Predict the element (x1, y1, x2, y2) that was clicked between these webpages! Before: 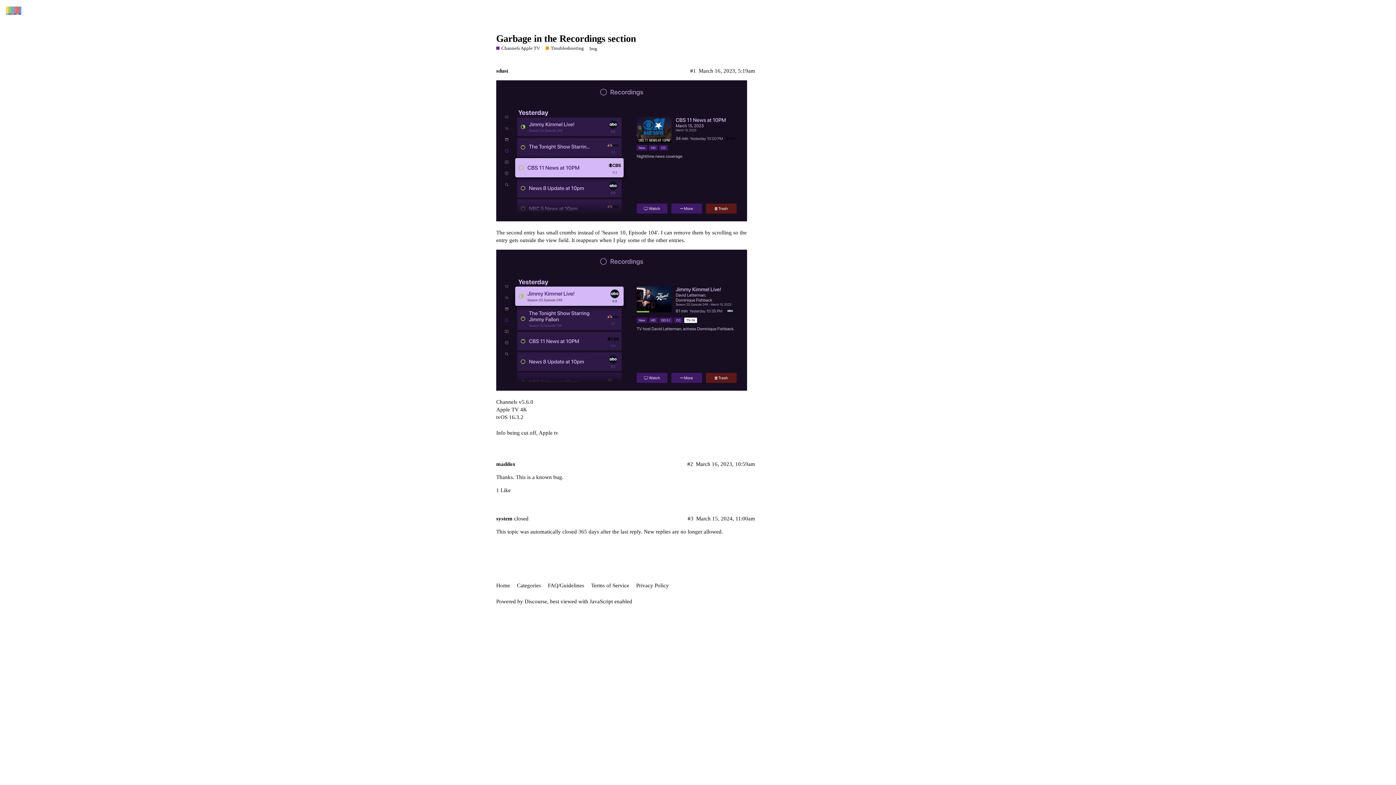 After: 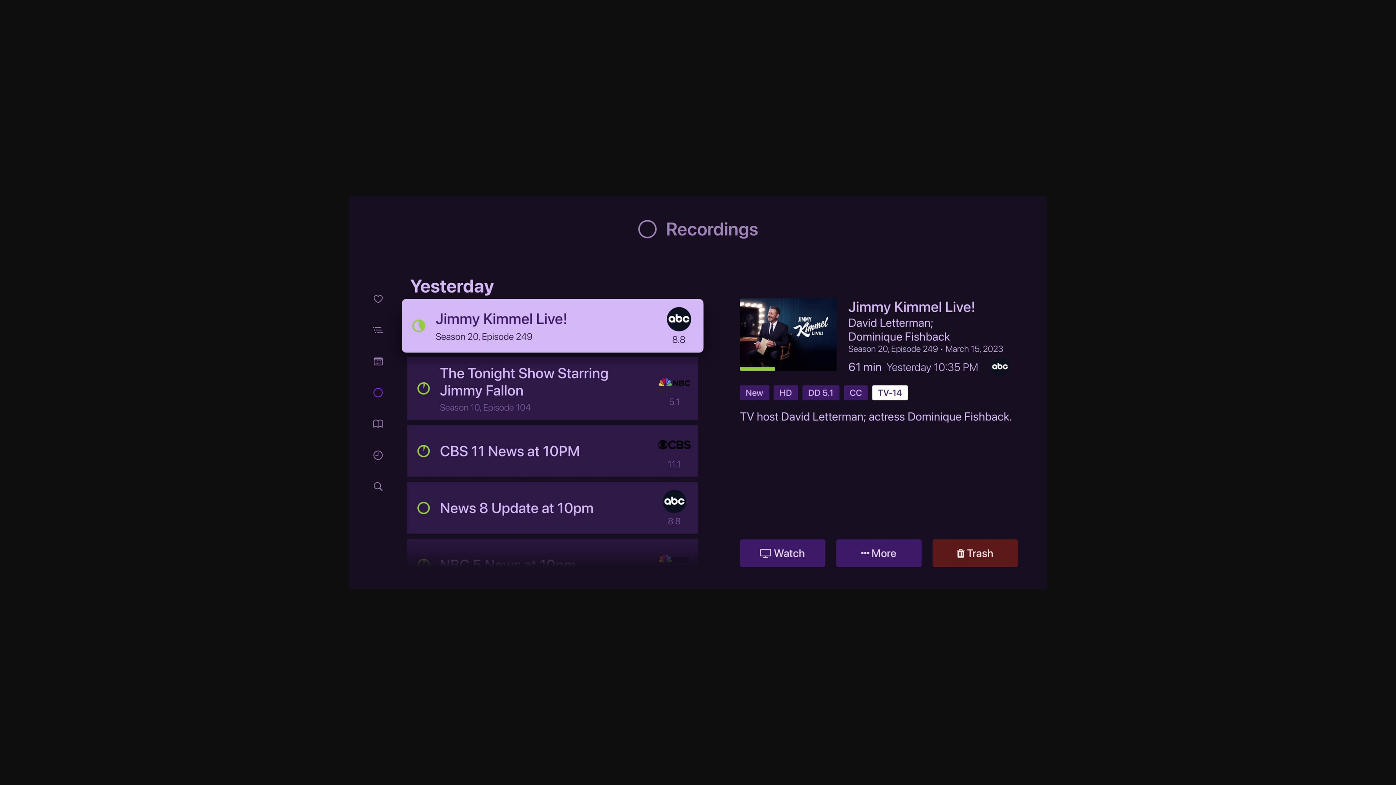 Action: label: vlcsnap-2023-03-16-00h17m35s374
1920×1080 78.3 KB bbox: (496, 249, 747, 390)